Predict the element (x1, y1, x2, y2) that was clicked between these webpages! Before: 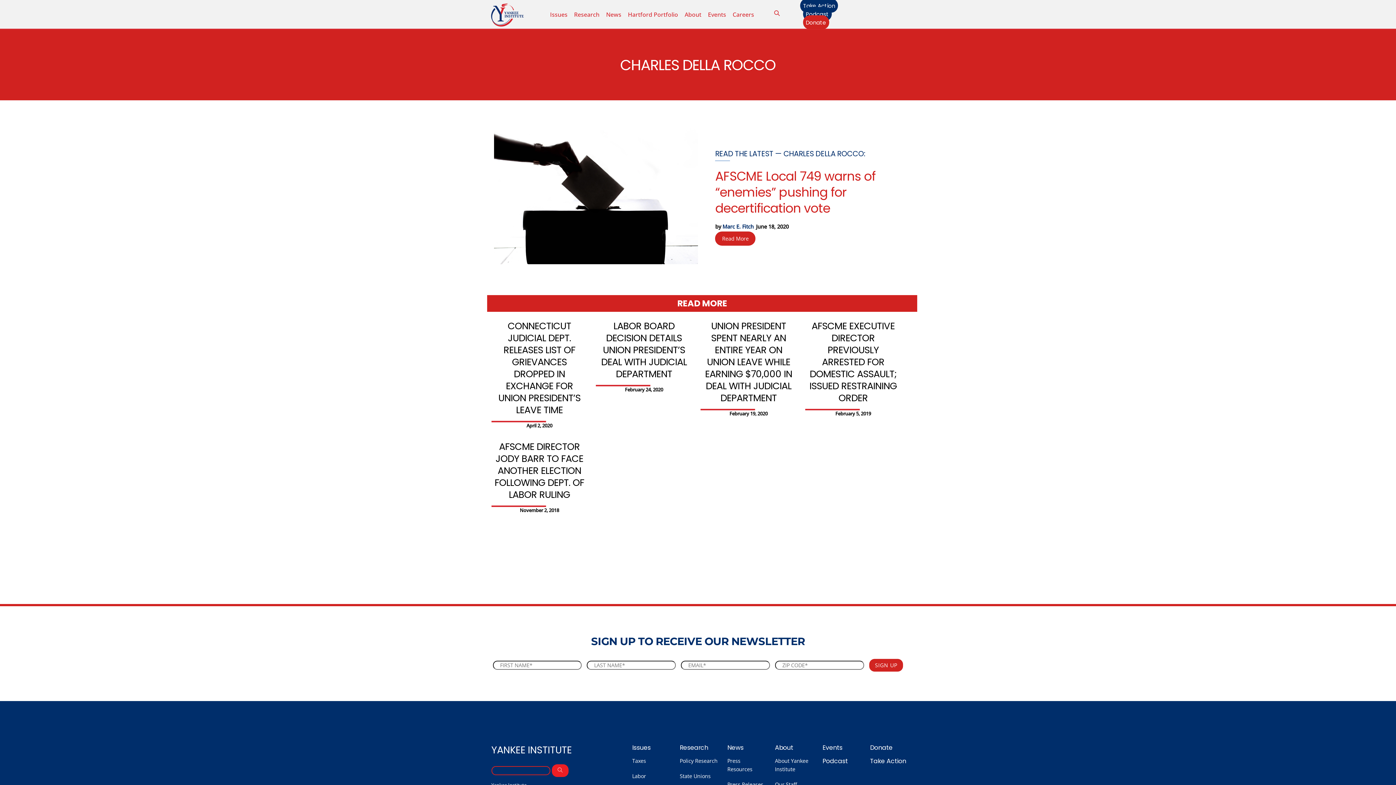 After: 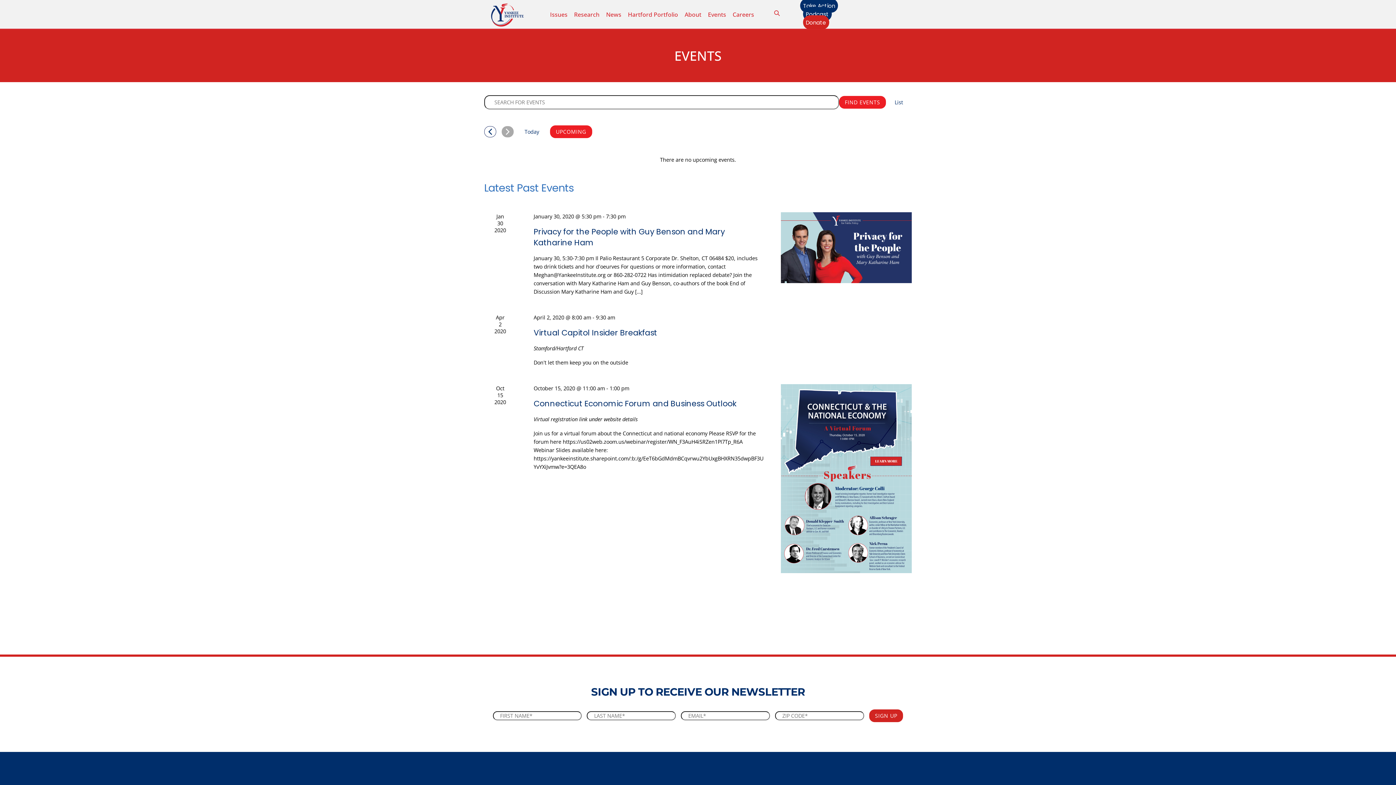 Action: label: Events bbox: (822, 743, 842, 752)